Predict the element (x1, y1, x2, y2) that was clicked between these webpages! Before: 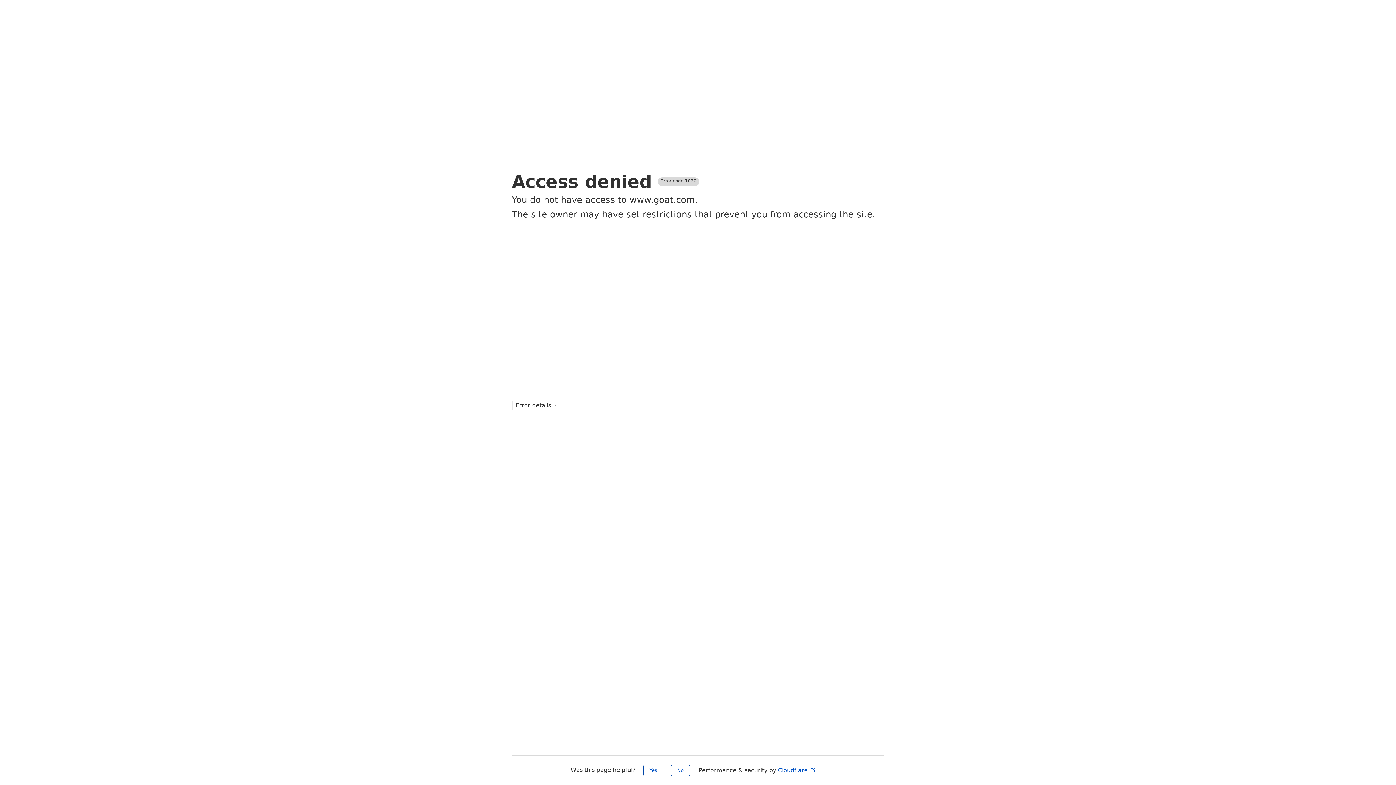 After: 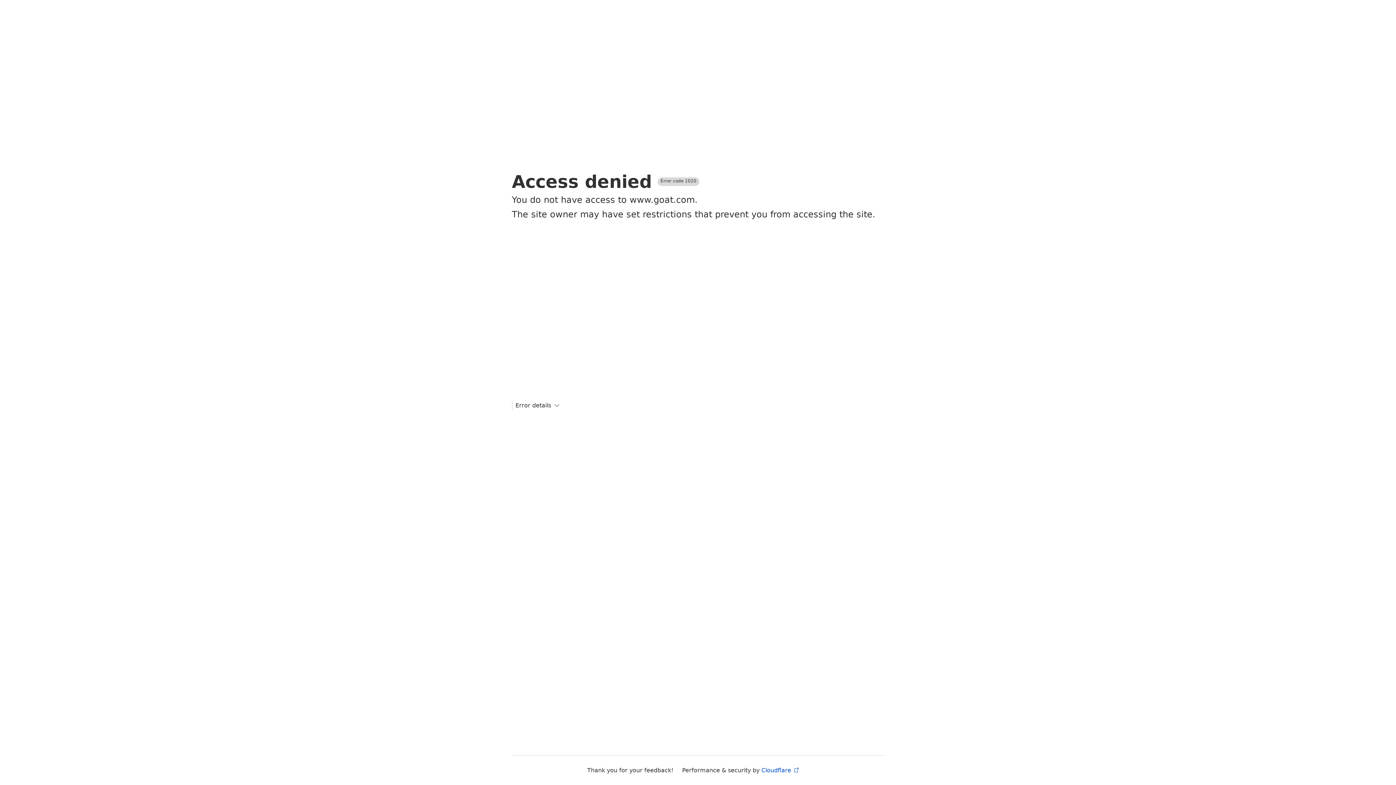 Action: label: Yes bbox: (643, 765, 663, 776)